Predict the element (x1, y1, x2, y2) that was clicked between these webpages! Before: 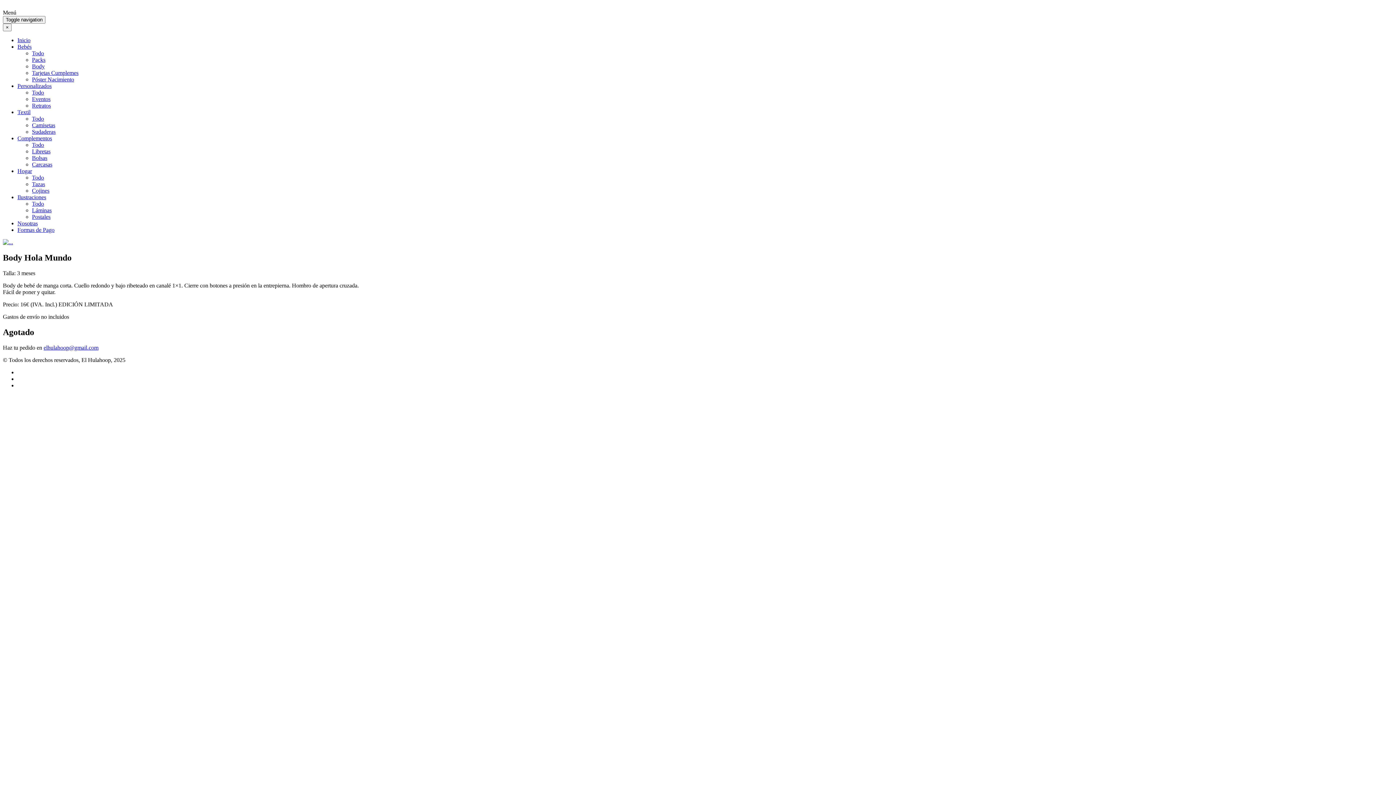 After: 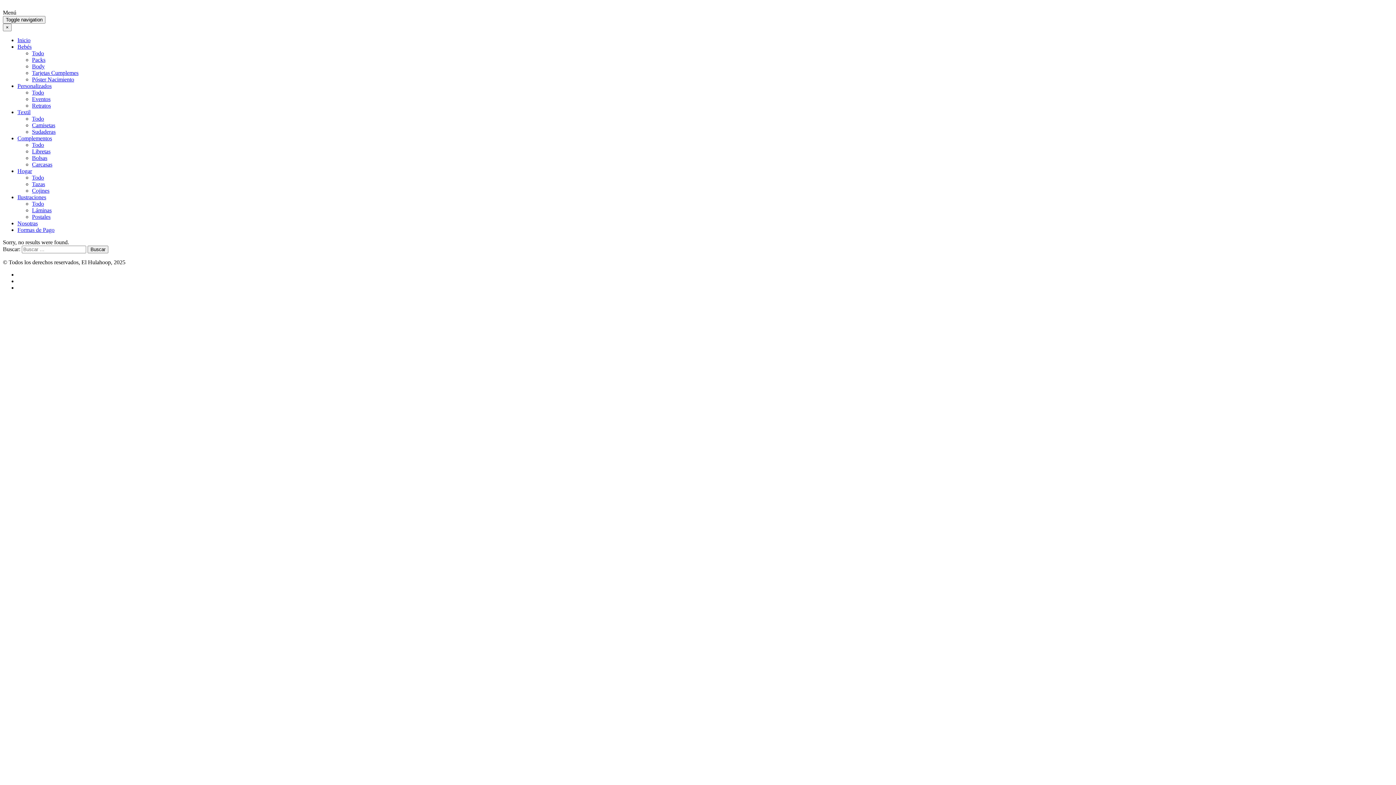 Action: bbox: (32, 154, 47, 161) label: Bolsas